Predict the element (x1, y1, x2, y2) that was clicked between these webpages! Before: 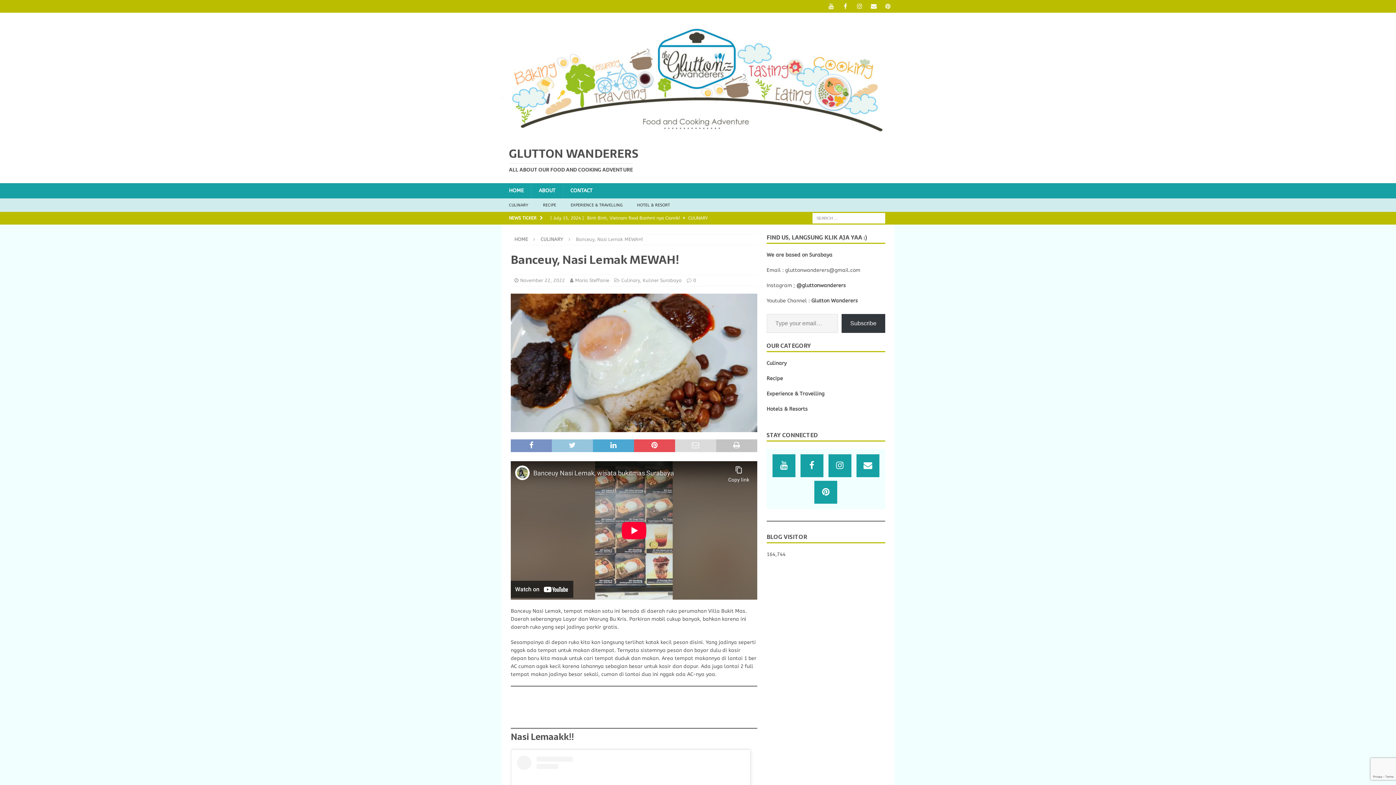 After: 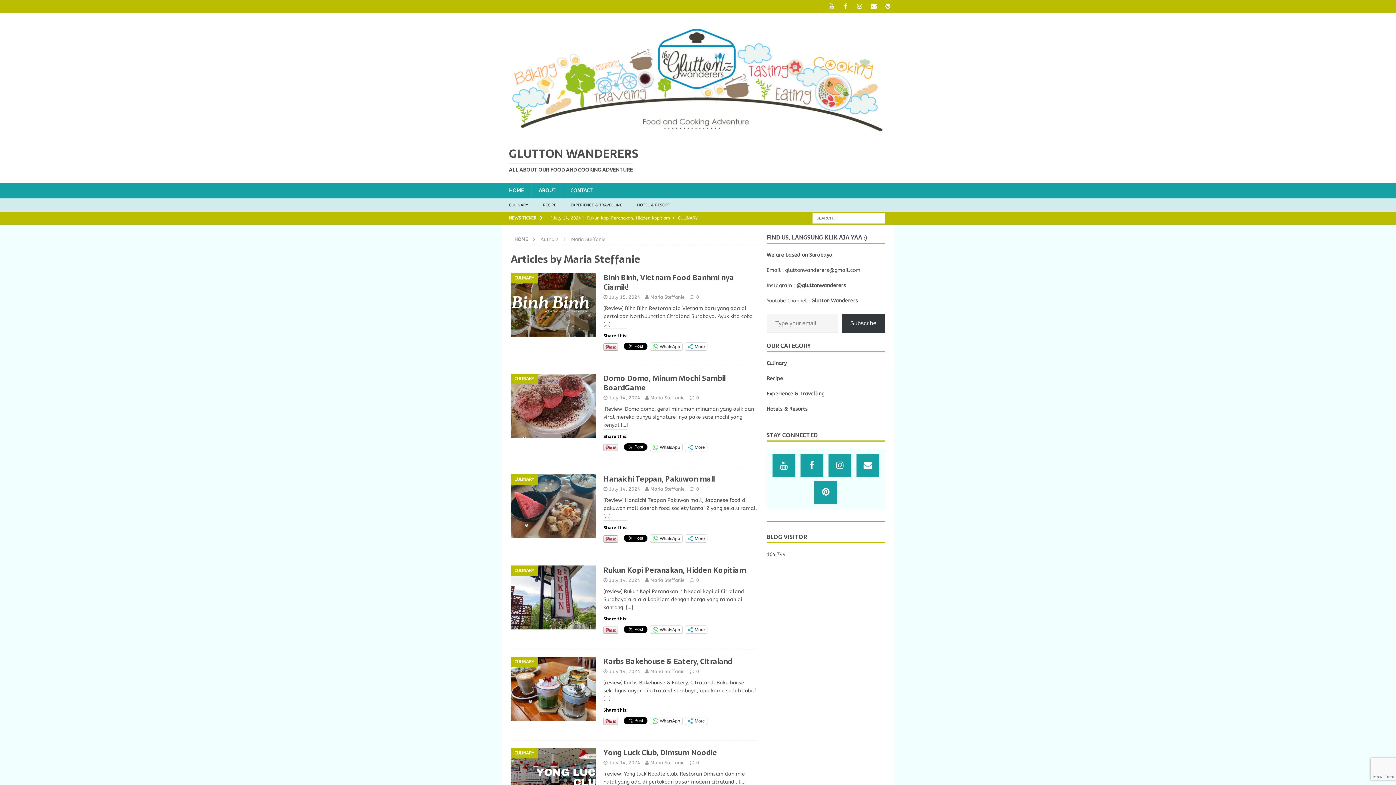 Action: label: Maria Steffanie bbox: (575, 277, 609, 283)